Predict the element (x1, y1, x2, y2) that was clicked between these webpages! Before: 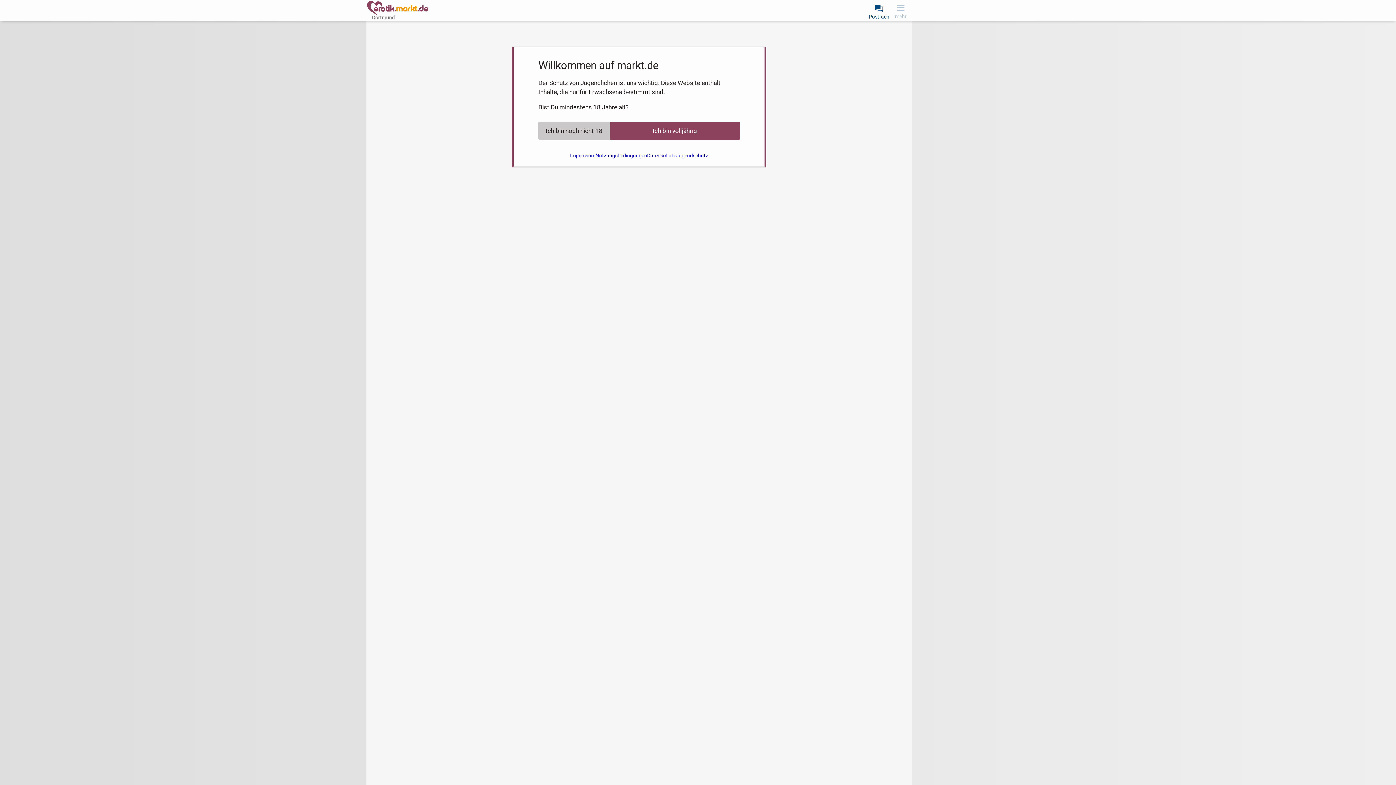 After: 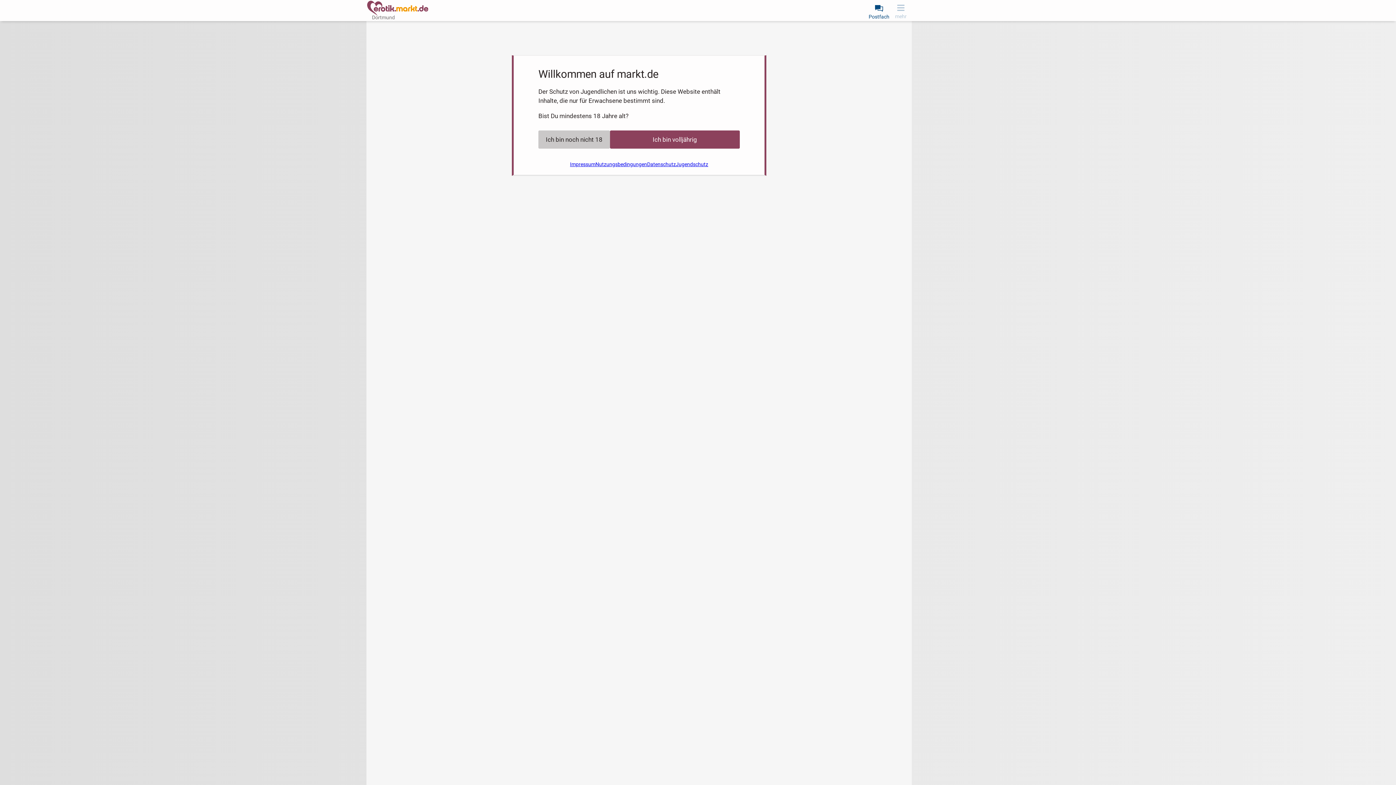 Action: bbox: (367, 0, 428, 16)